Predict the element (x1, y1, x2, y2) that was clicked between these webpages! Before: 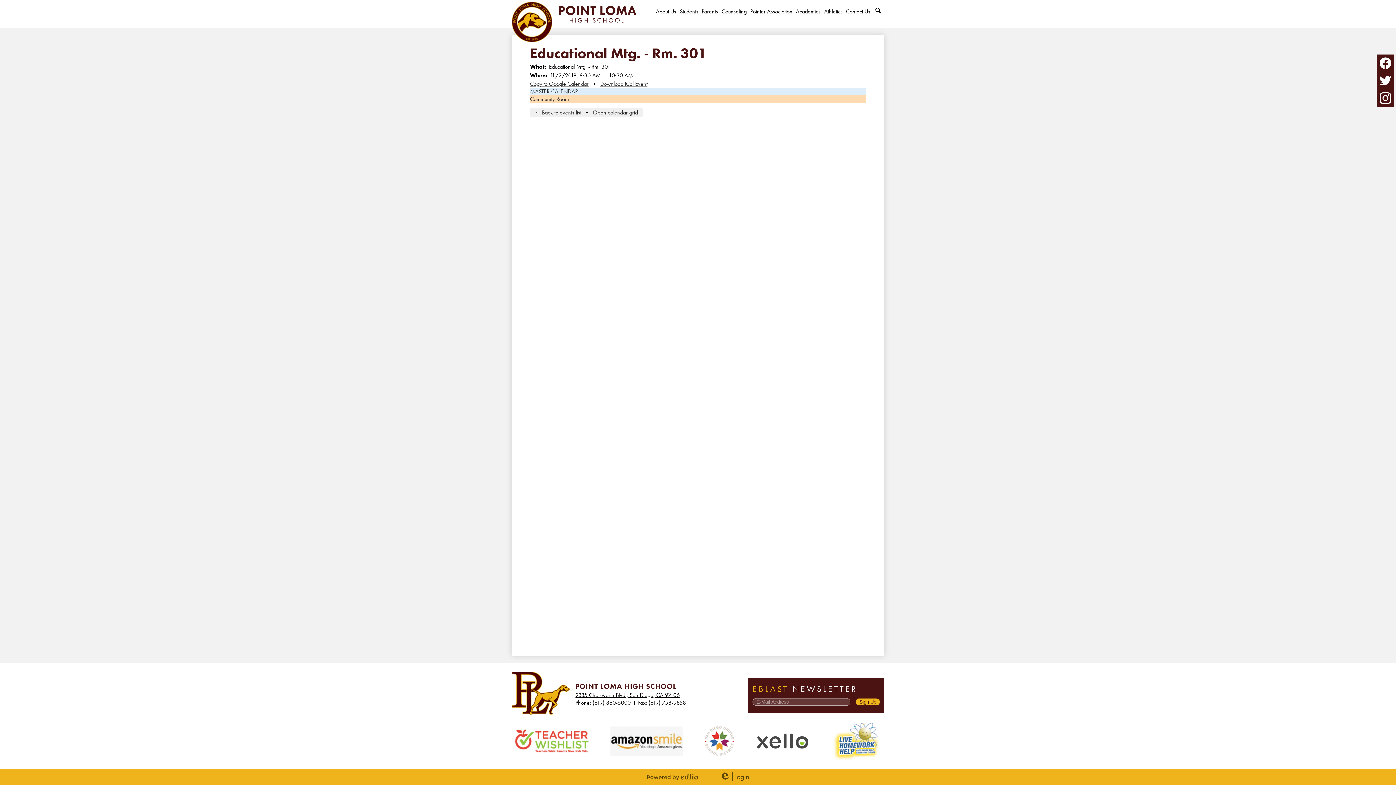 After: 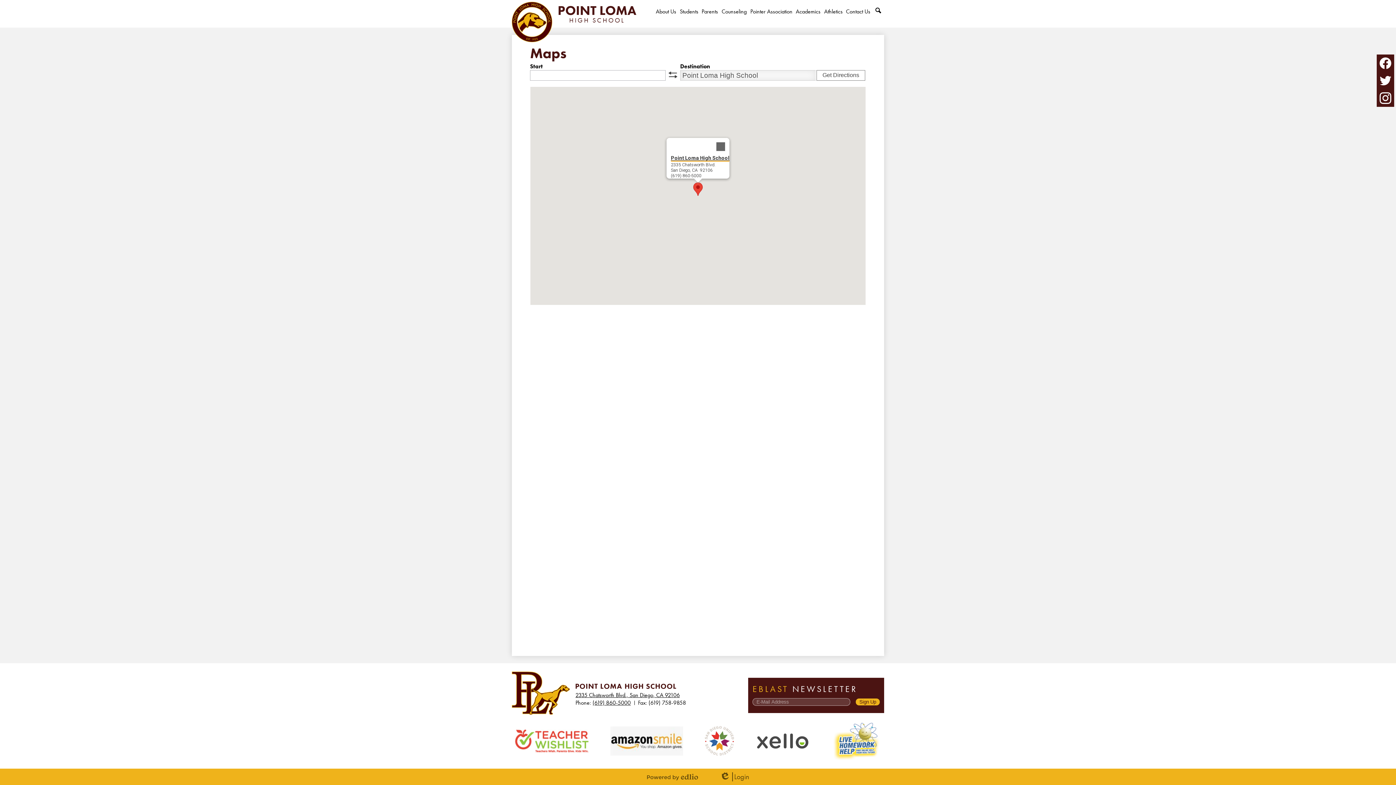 Action: bbox: (575, 691, 680, 699) label: 2335 Chatsworth Blvd., San Diego, CA 92106